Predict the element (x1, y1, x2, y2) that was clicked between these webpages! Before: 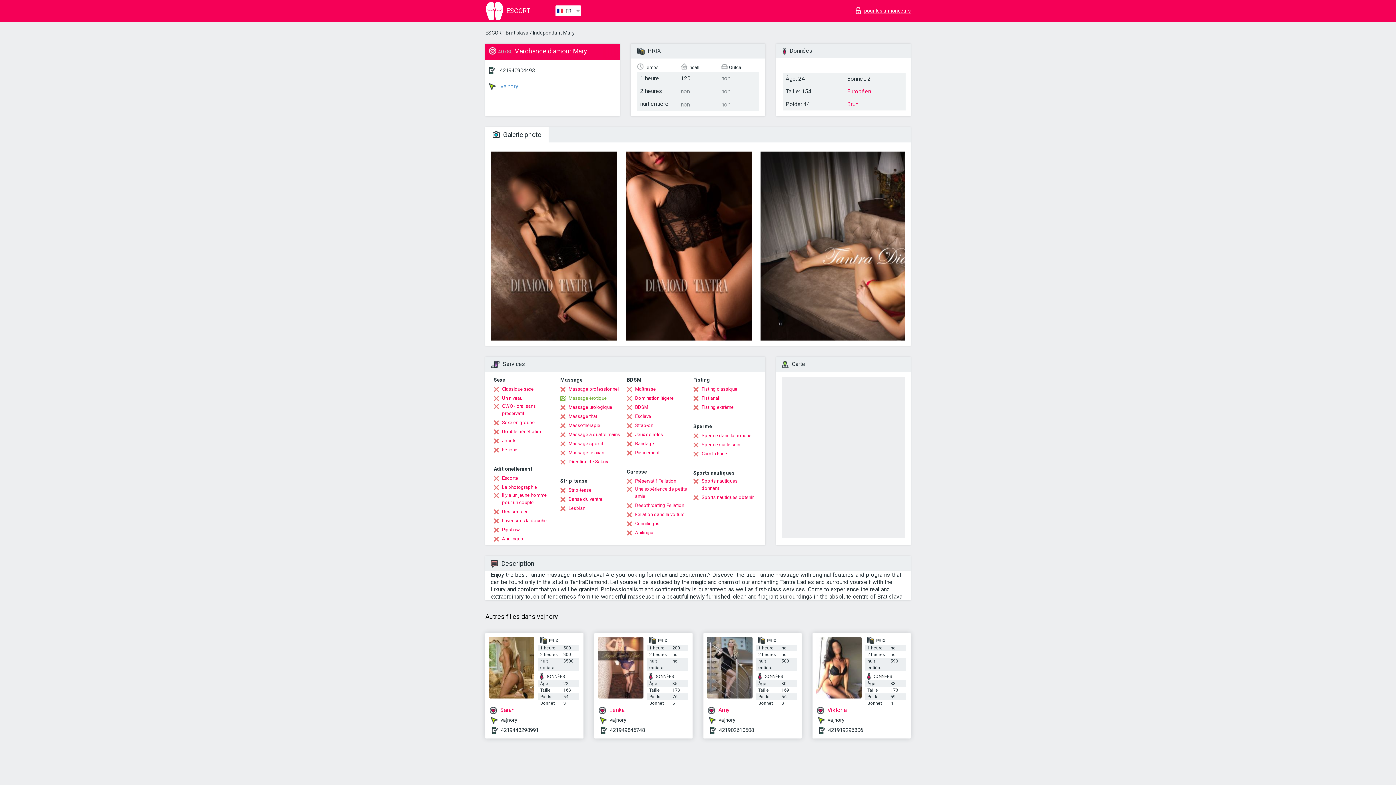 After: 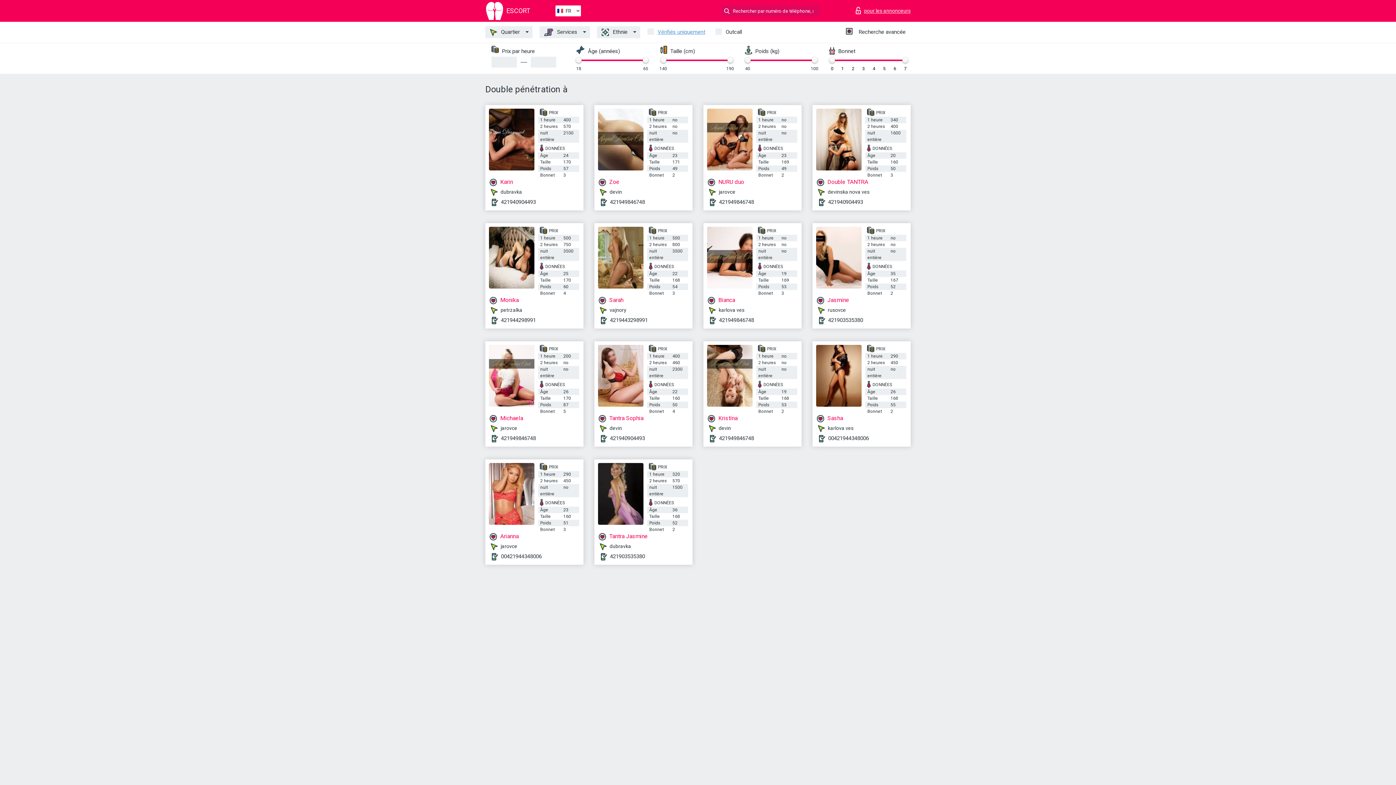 Action: label: Double pénétration bbox: (493, 428, 542, 435)